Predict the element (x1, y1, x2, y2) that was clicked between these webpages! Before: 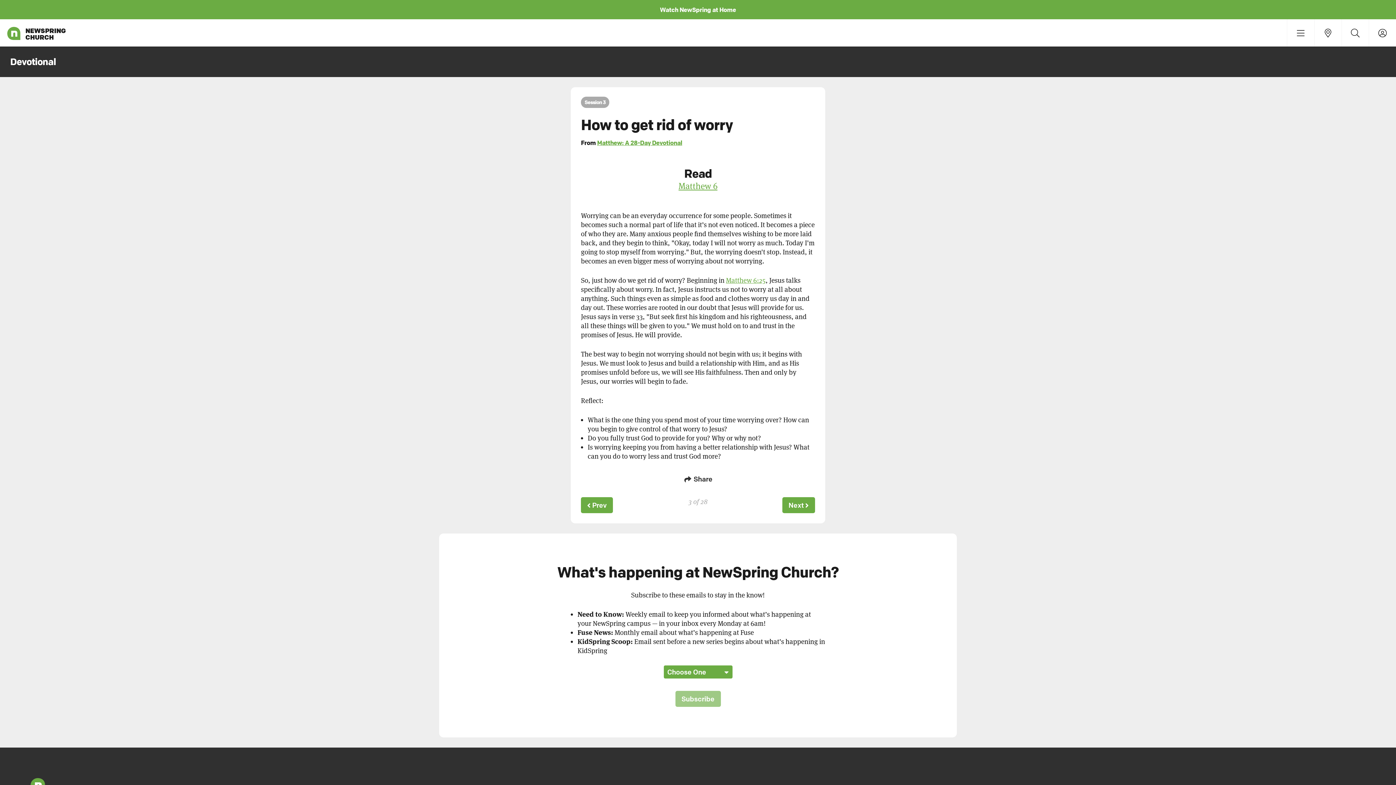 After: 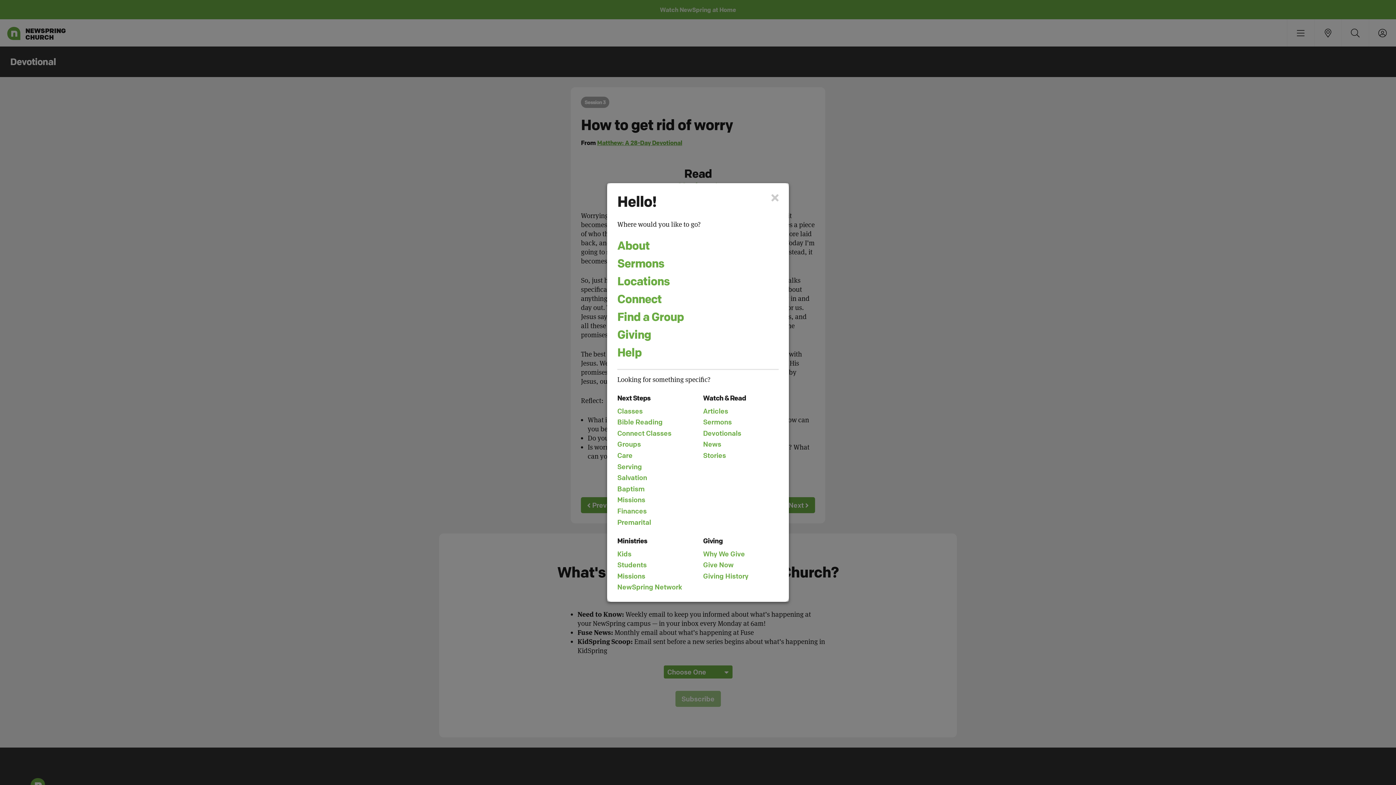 Action: bbox: (1287, 19, 1314, 46)